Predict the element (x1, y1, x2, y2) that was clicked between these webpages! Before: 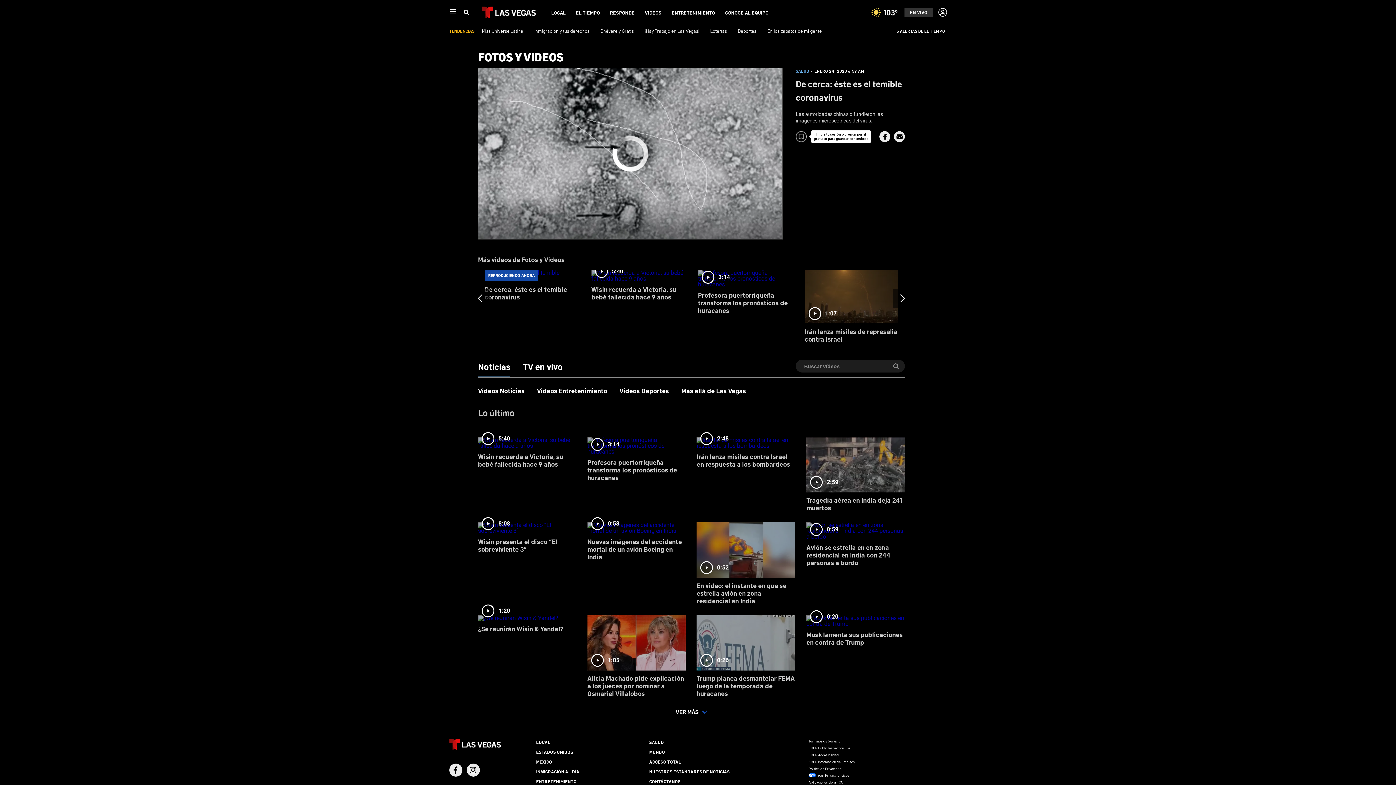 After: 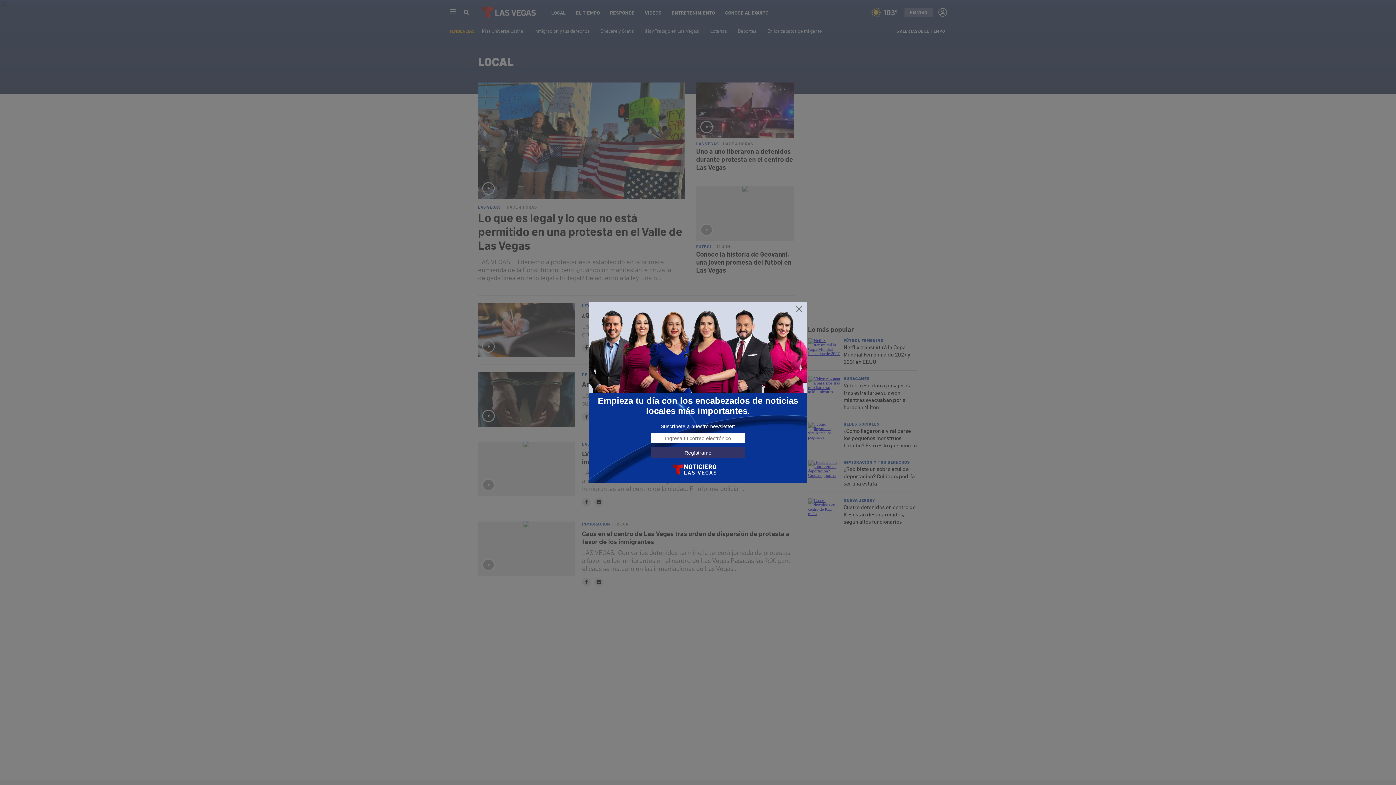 Action: bbox: (551, 9, 565, 15) label: LOCAL